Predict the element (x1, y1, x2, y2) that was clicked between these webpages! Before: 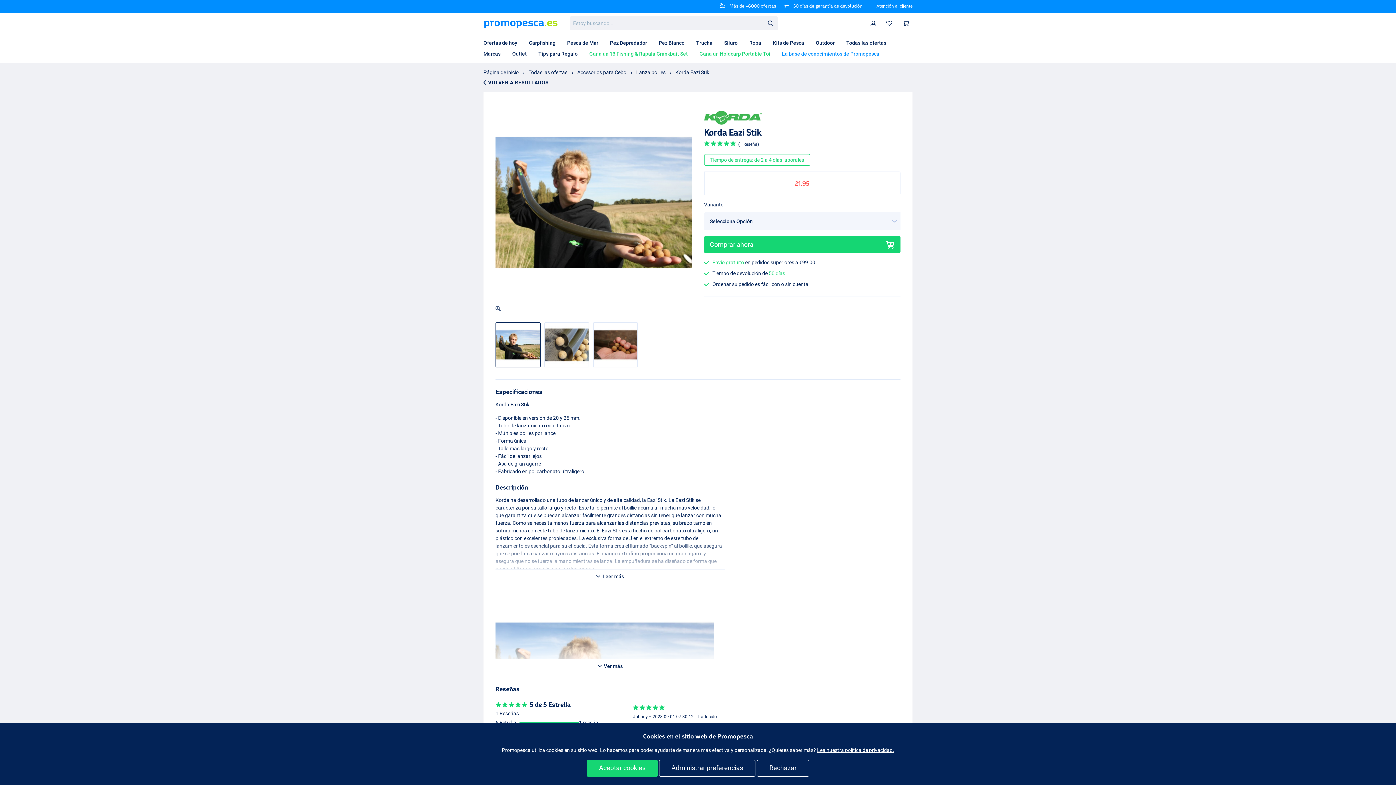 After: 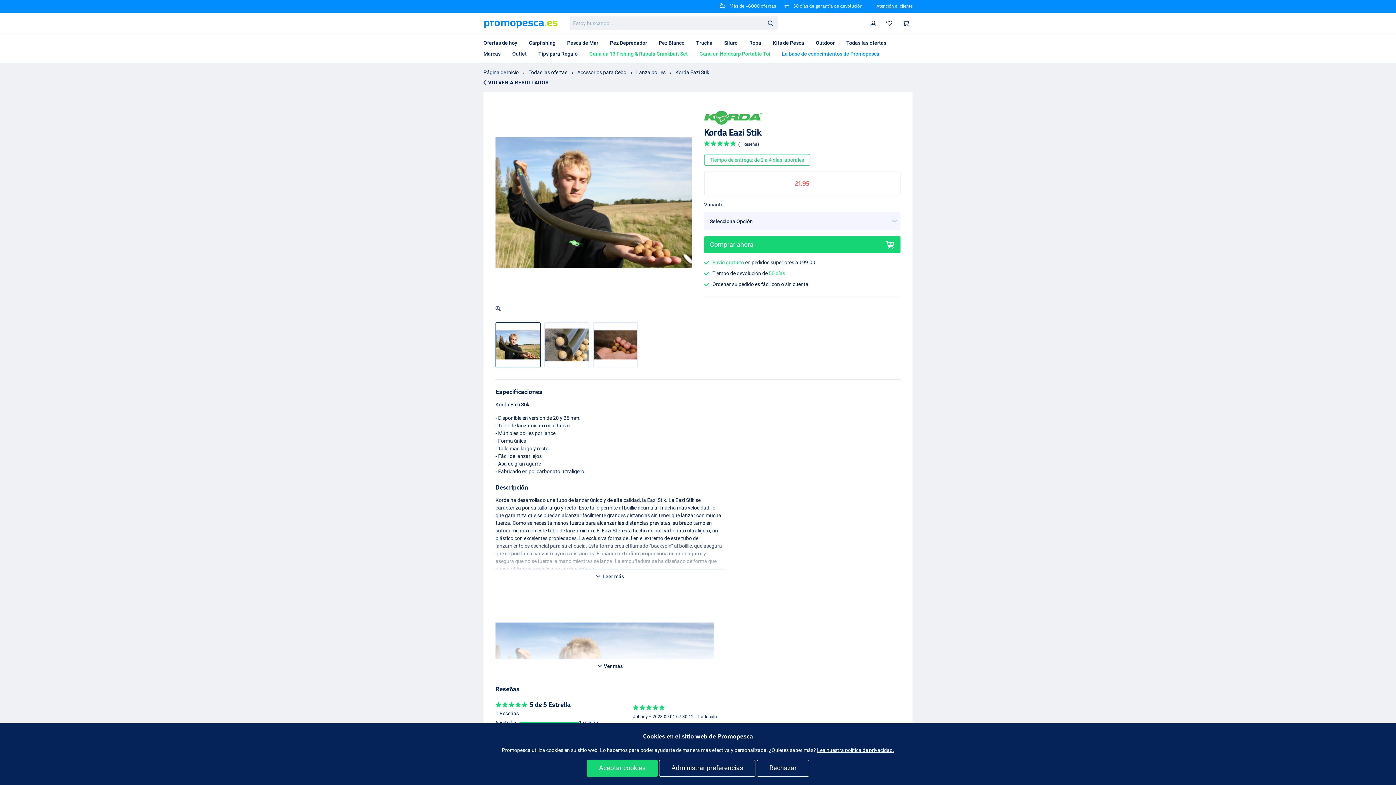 Action: label: Korda Eazi Stik bbox: (675, 69, 709, 75)